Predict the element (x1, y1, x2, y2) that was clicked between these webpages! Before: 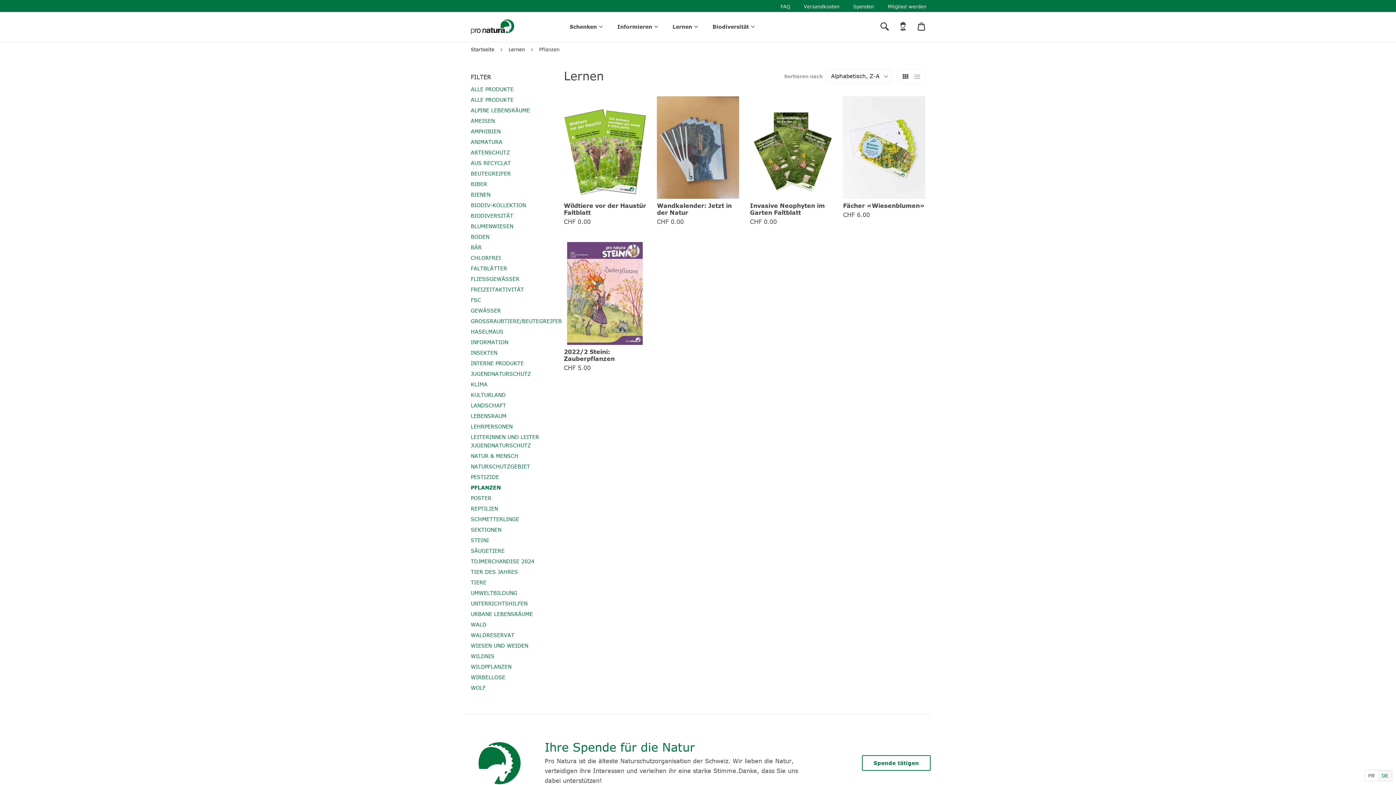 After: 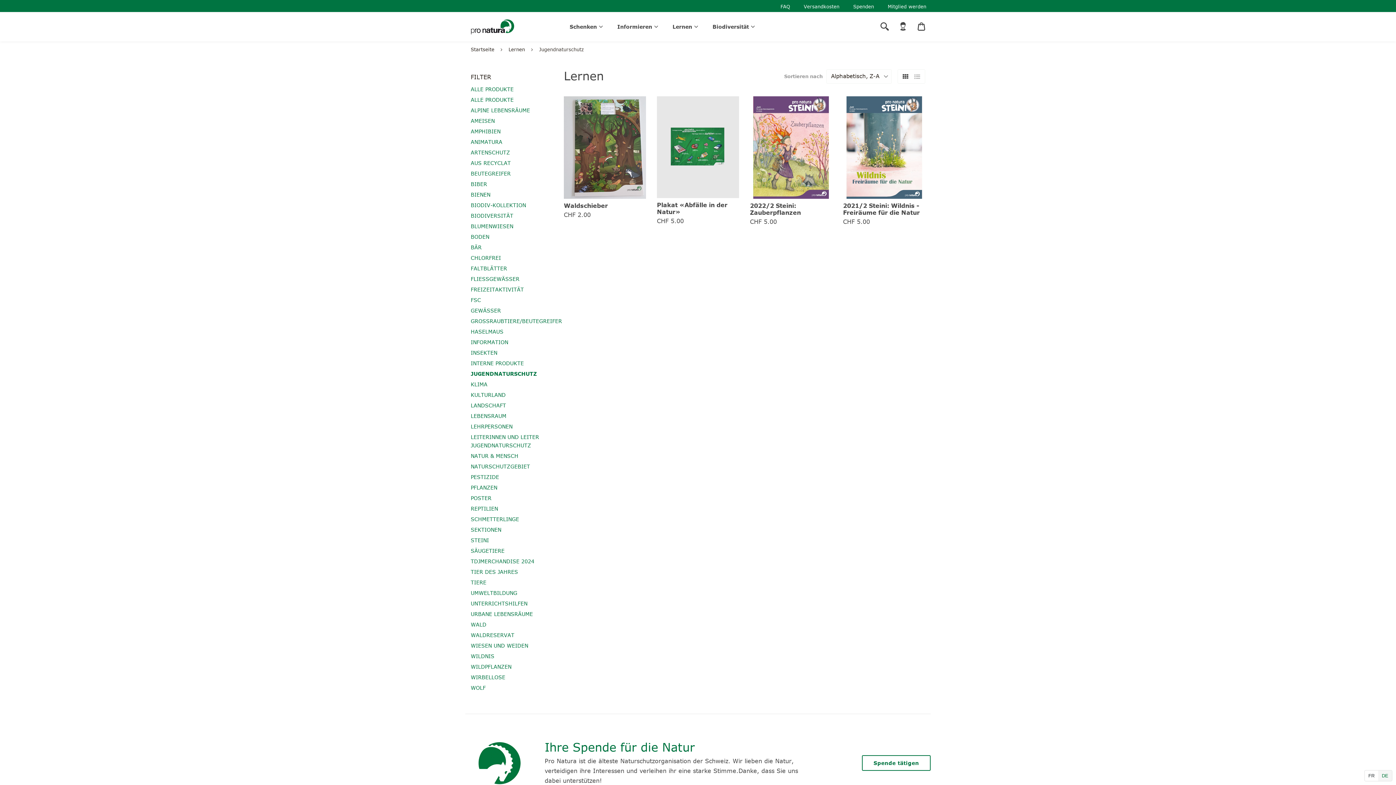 Action: bbox: (470, 370, 531, 377) label: JUGENDNATURSCHUTZ